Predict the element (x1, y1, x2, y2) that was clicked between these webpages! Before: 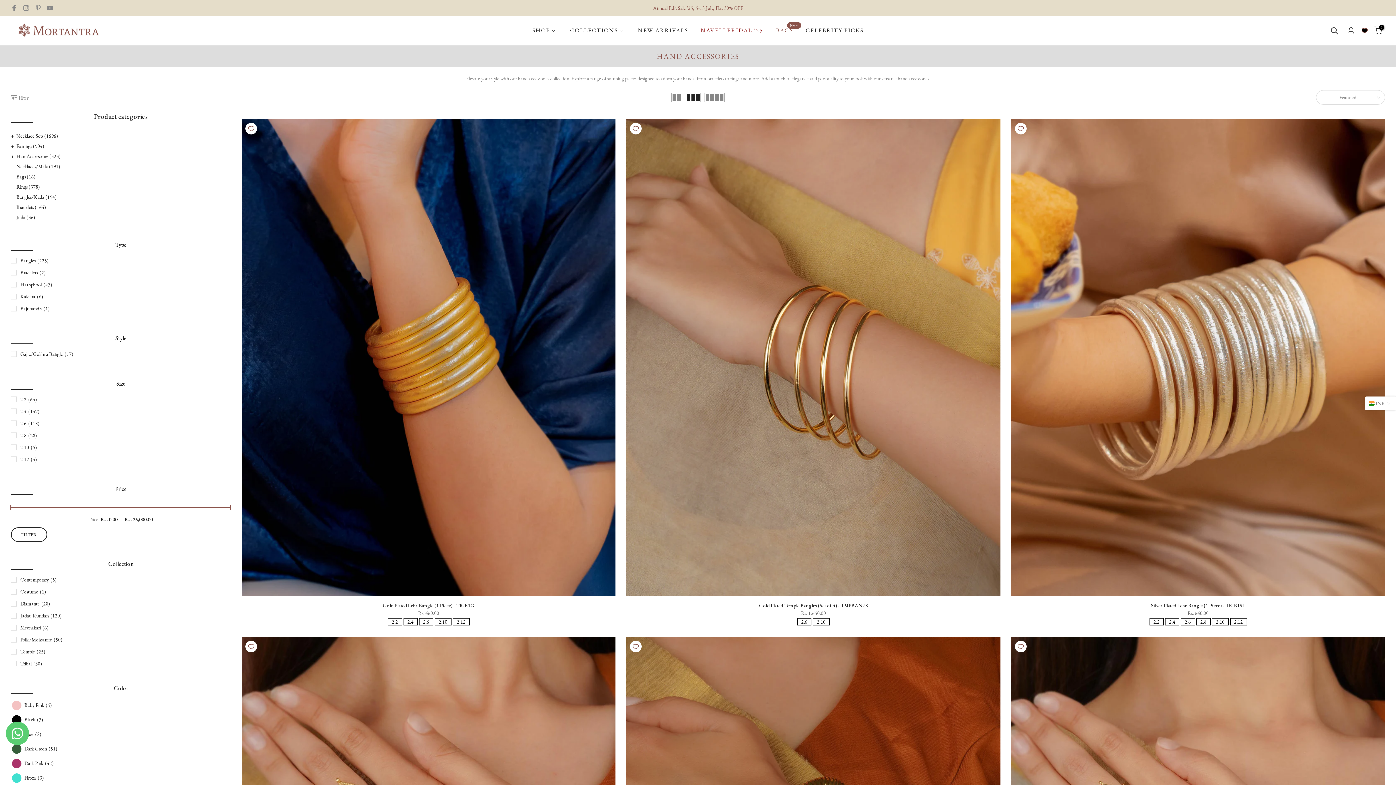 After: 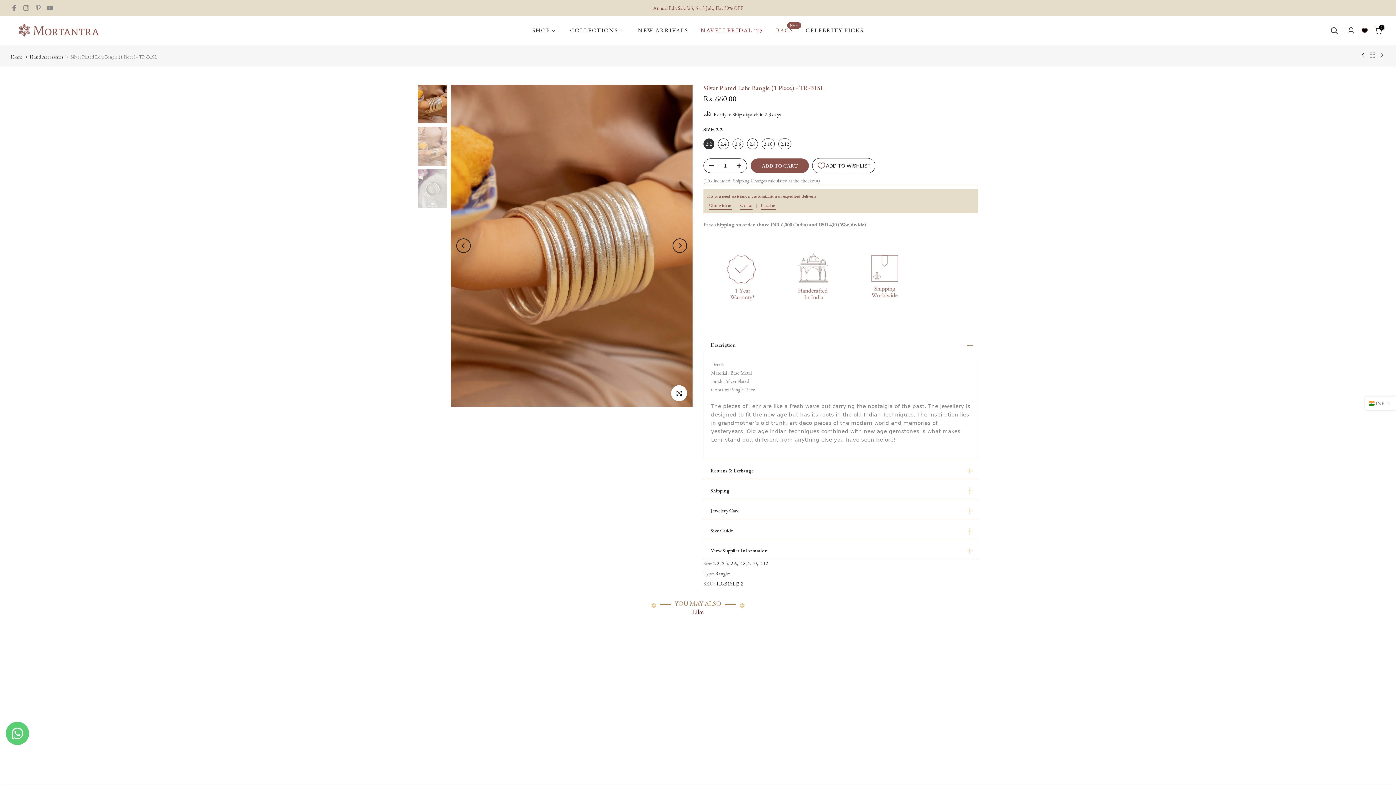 Action: label: Silver Plated Lehr Bangle (1 Piece) - TR-B1SL bbox: (1151, 602, 1245, 609)